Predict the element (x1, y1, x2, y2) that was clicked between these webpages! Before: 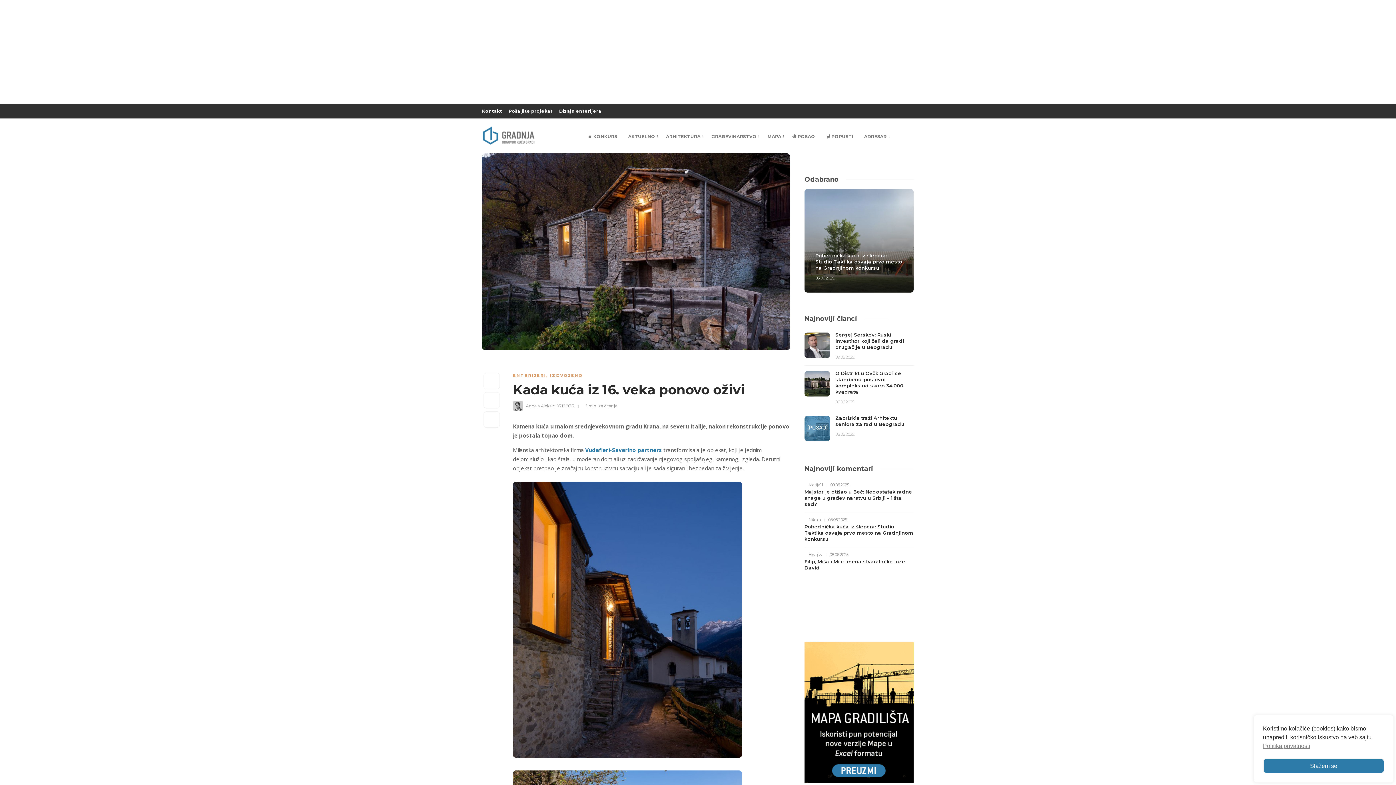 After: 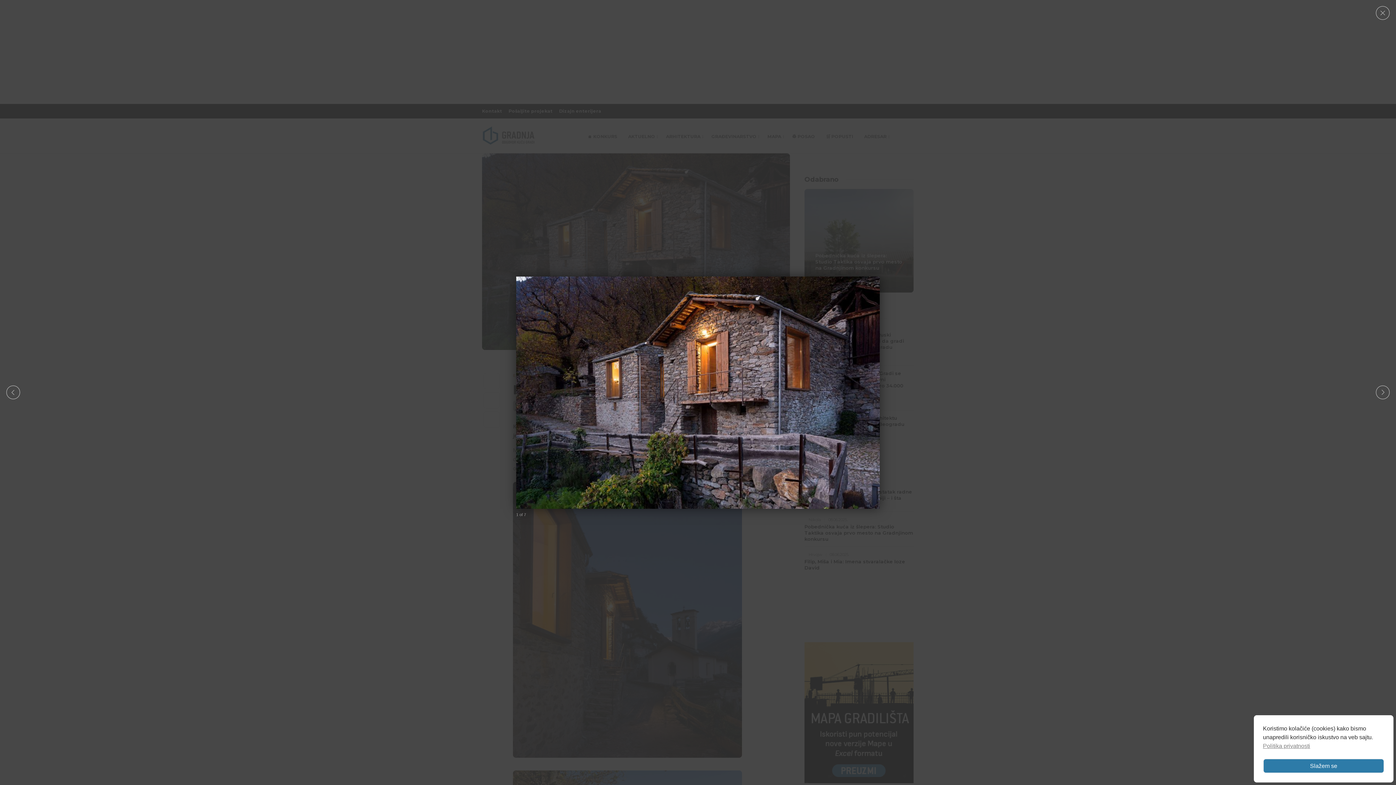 Action: bbox: (482, 153, 790, 355)